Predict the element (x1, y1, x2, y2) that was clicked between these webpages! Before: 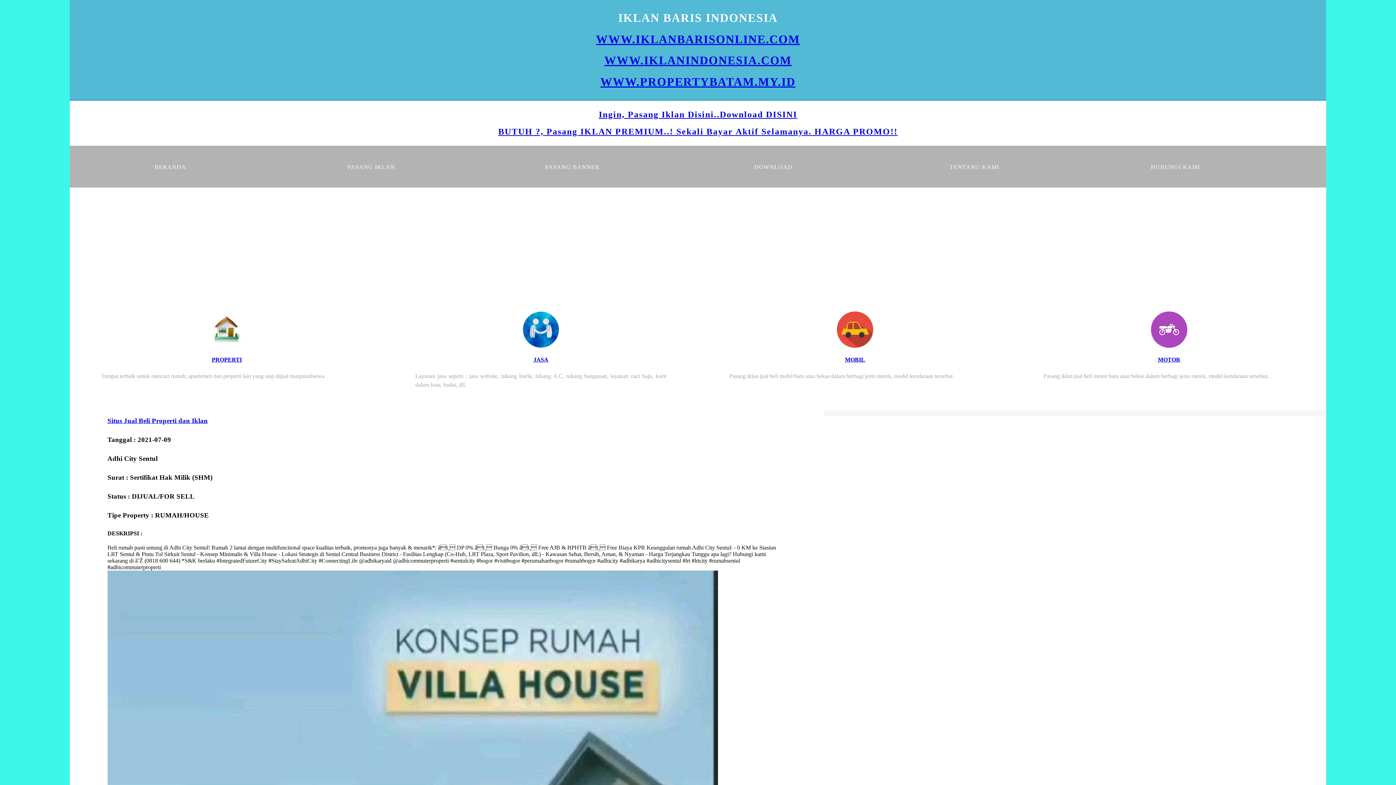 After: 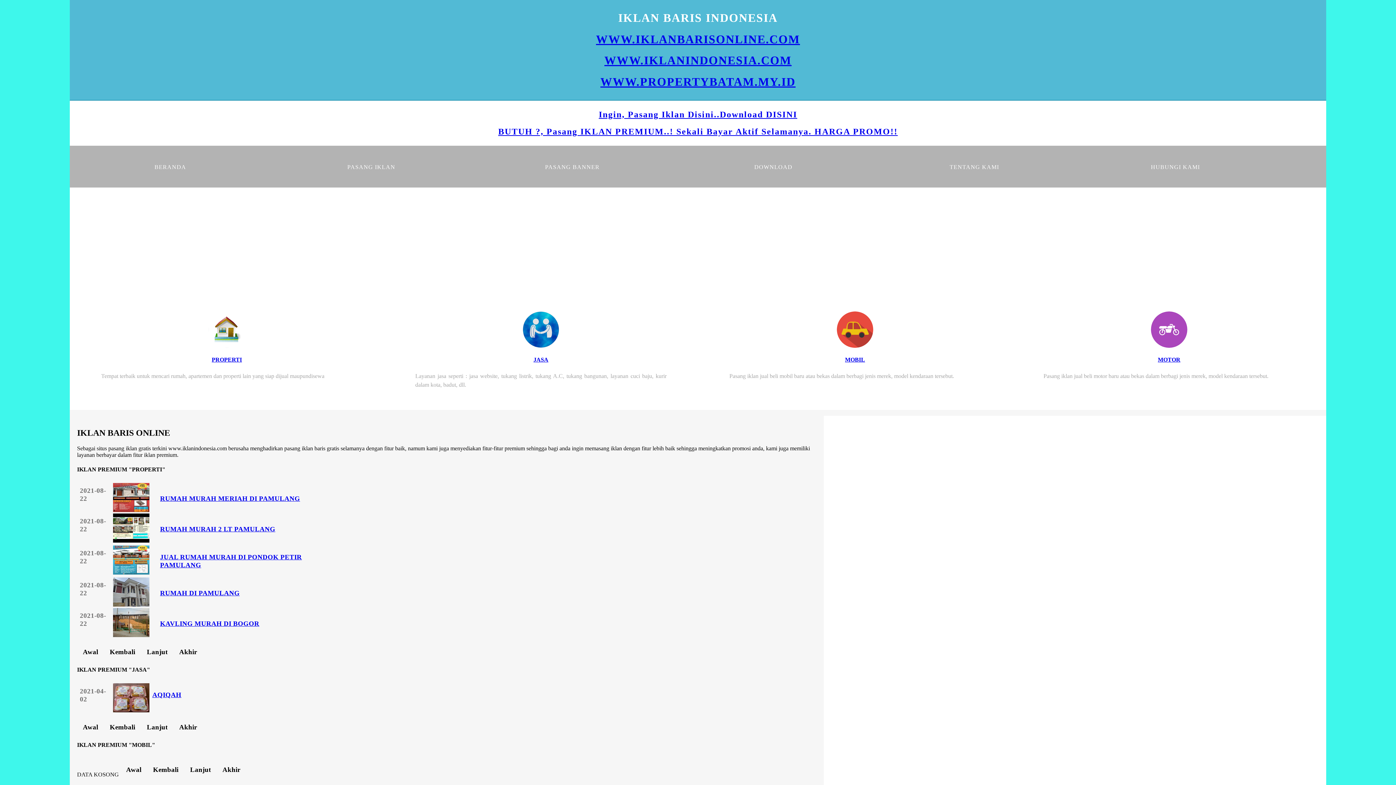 Action: label: WWW.IKLANINDONESIA.COM
 bbox: (604, 53, 791, 67)